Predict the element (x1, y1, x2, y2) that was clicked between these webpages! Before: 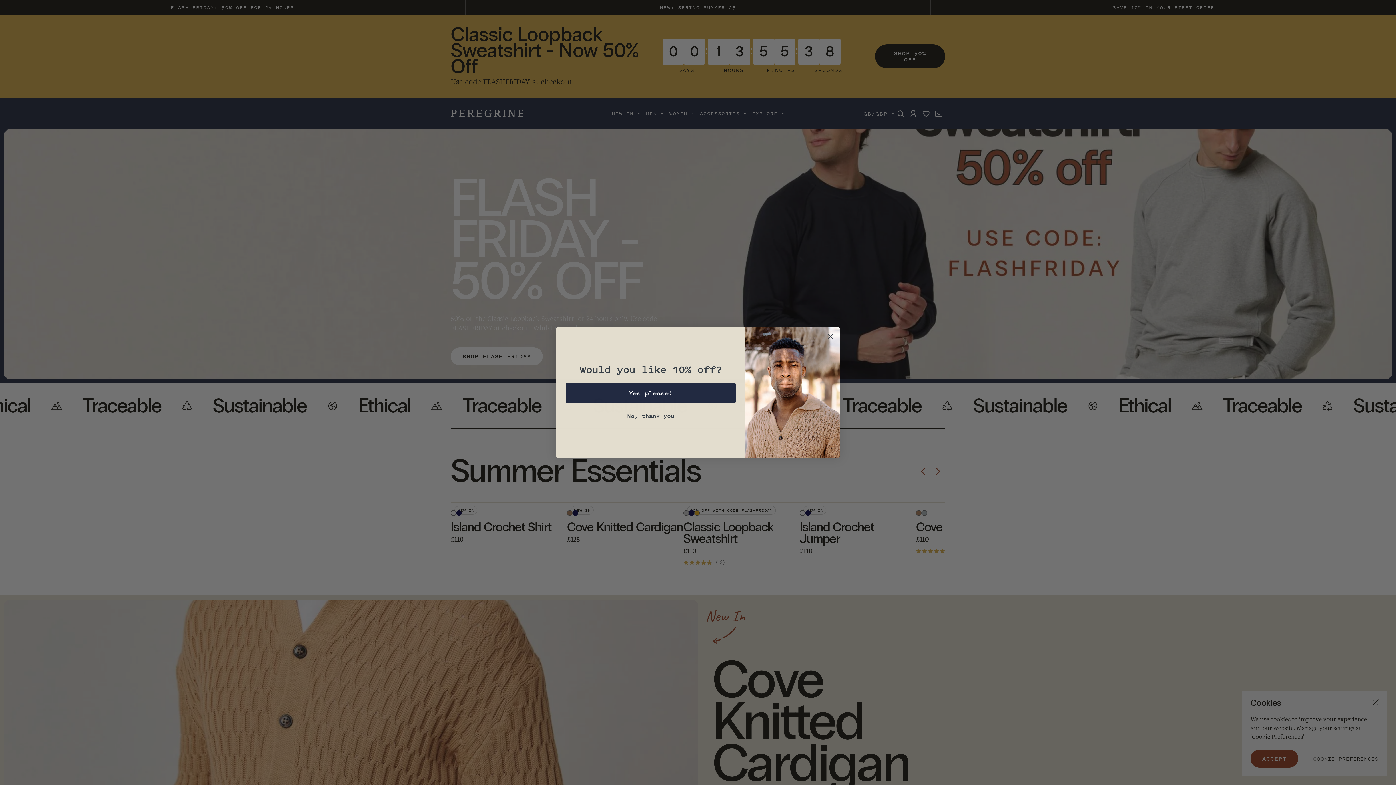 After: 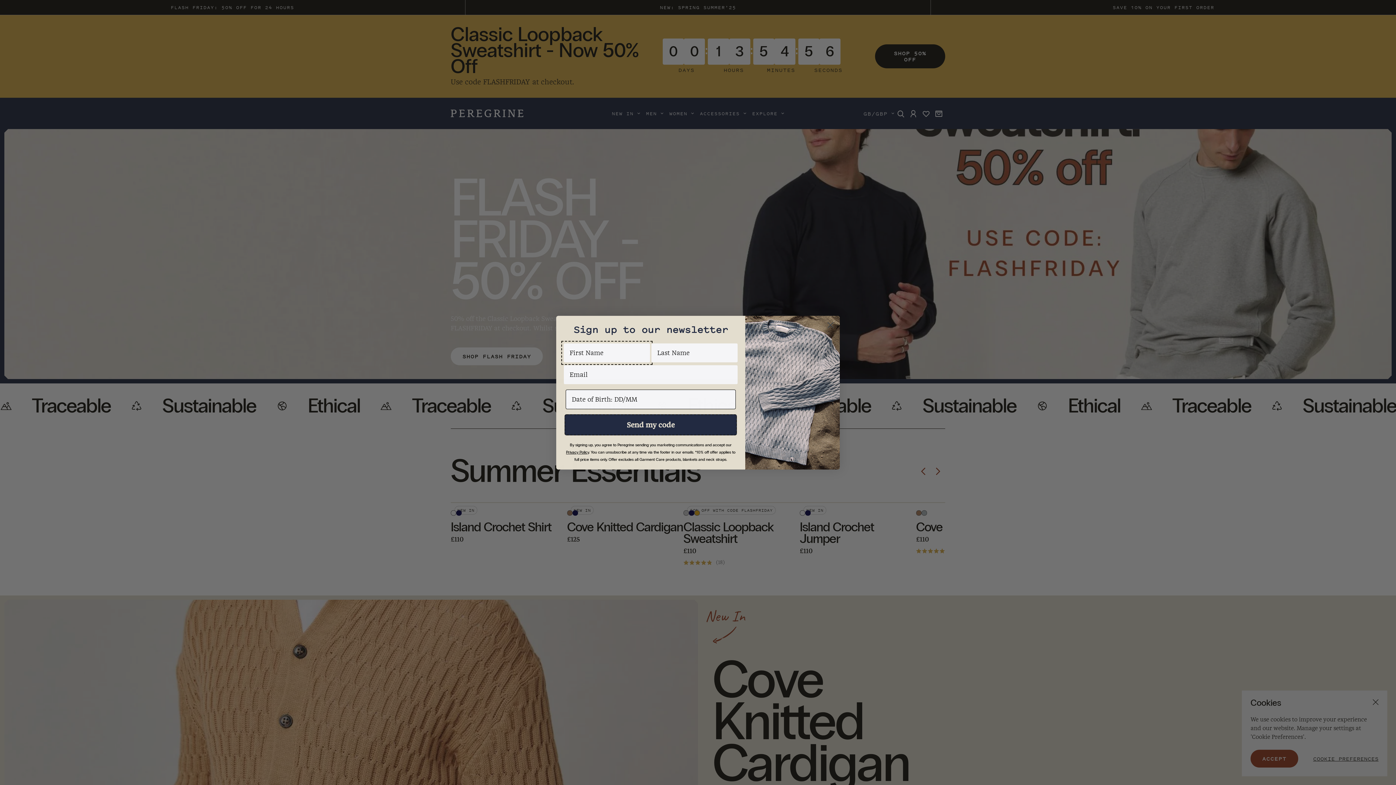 Action: bbox: (565, 382, 736, 403) label: Yes please!